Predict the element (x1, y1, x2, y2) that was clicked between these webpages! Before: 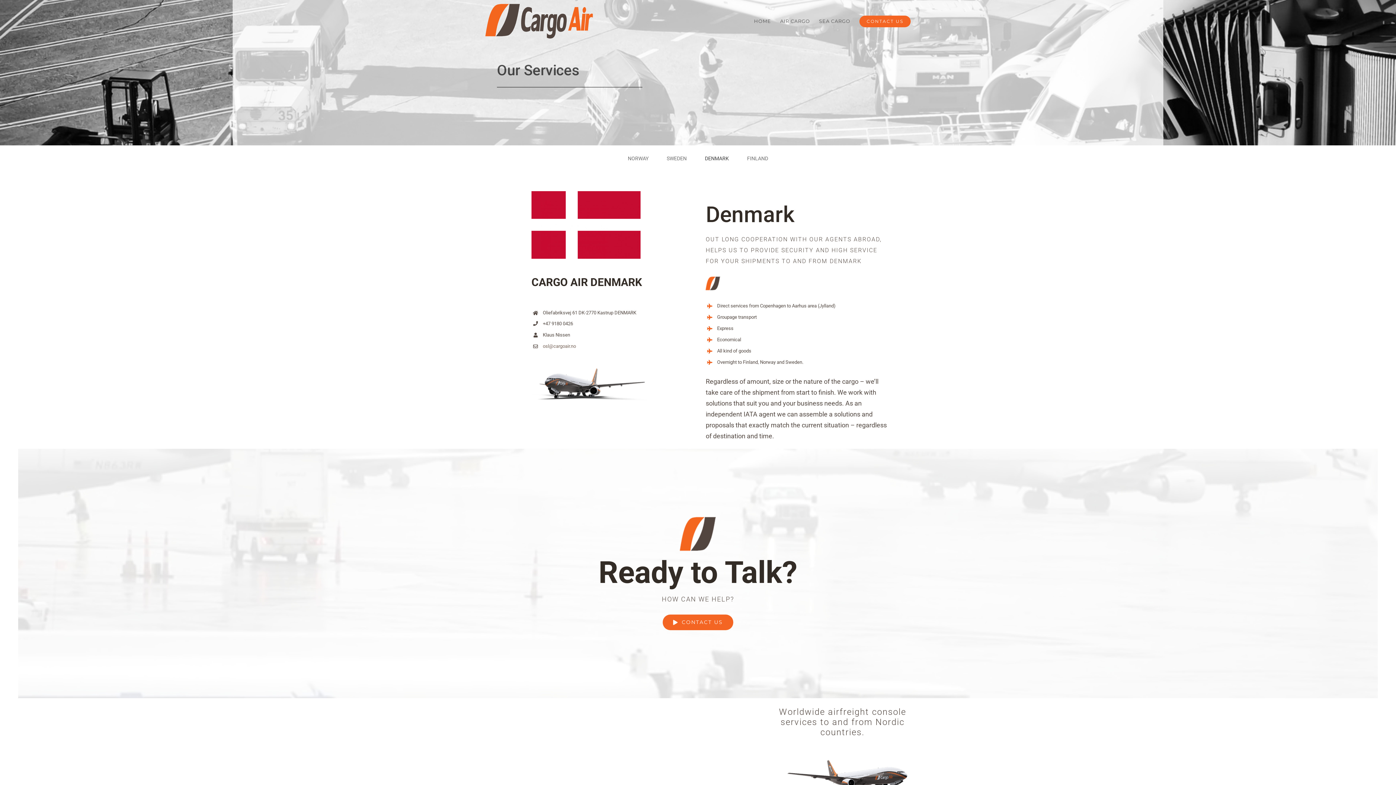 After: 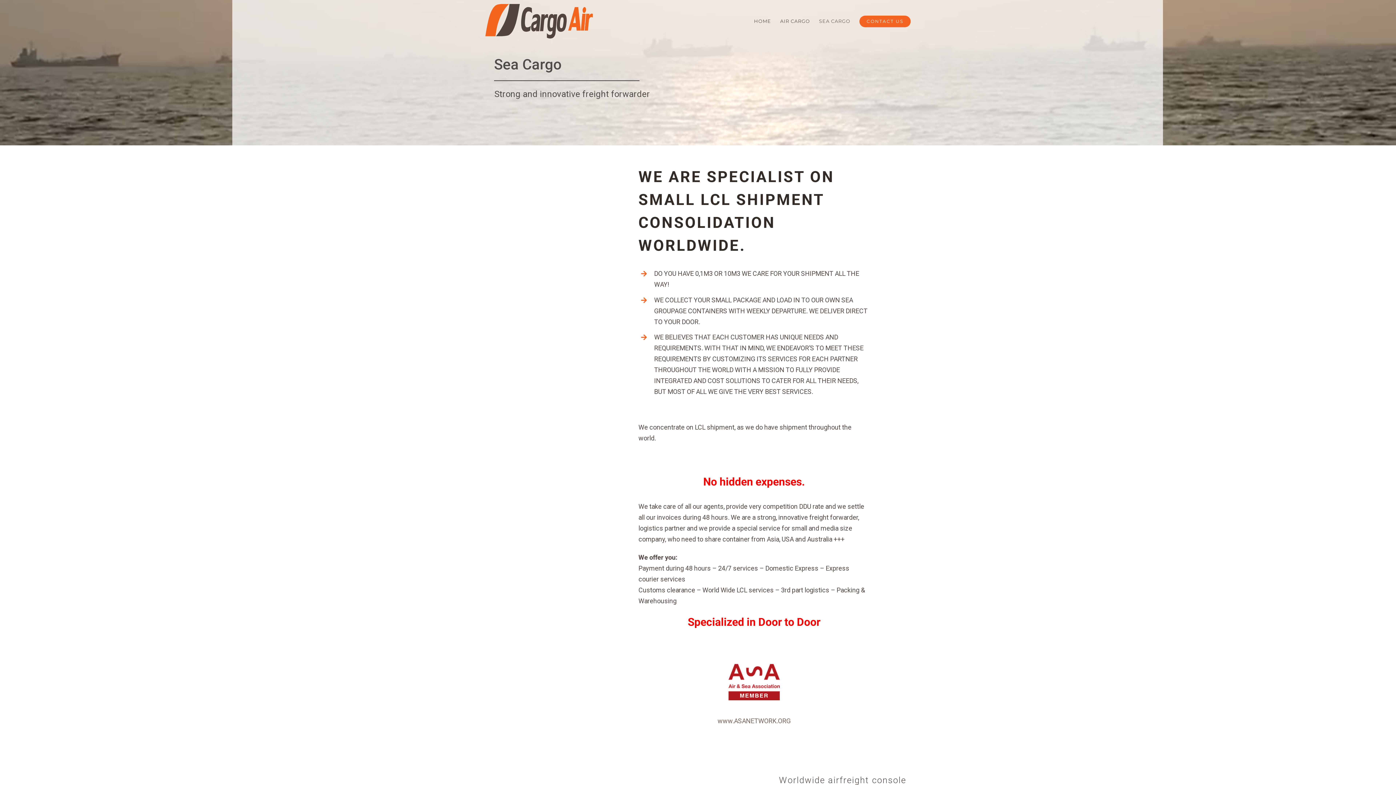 Action: label: SEA CARGO bbox: (819, 0, 850, 42)